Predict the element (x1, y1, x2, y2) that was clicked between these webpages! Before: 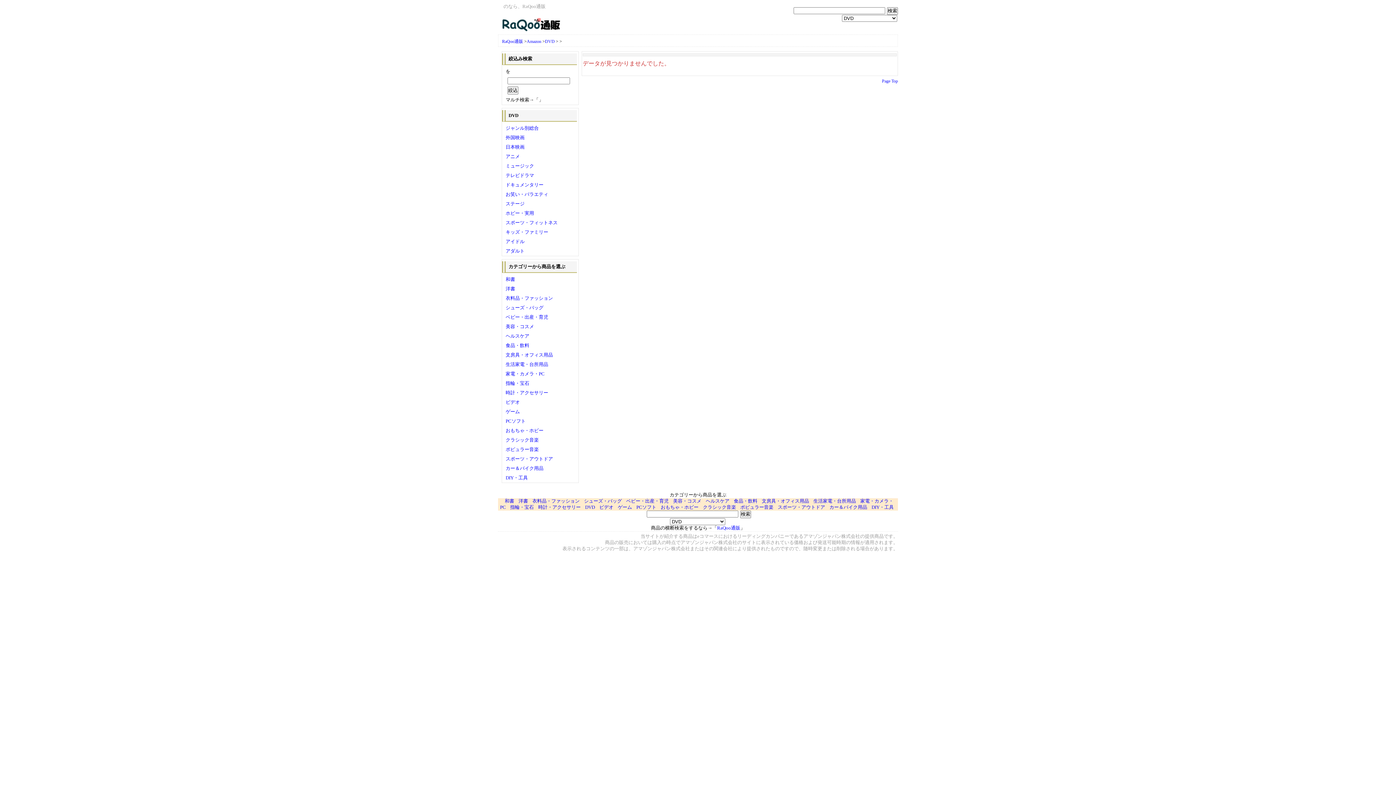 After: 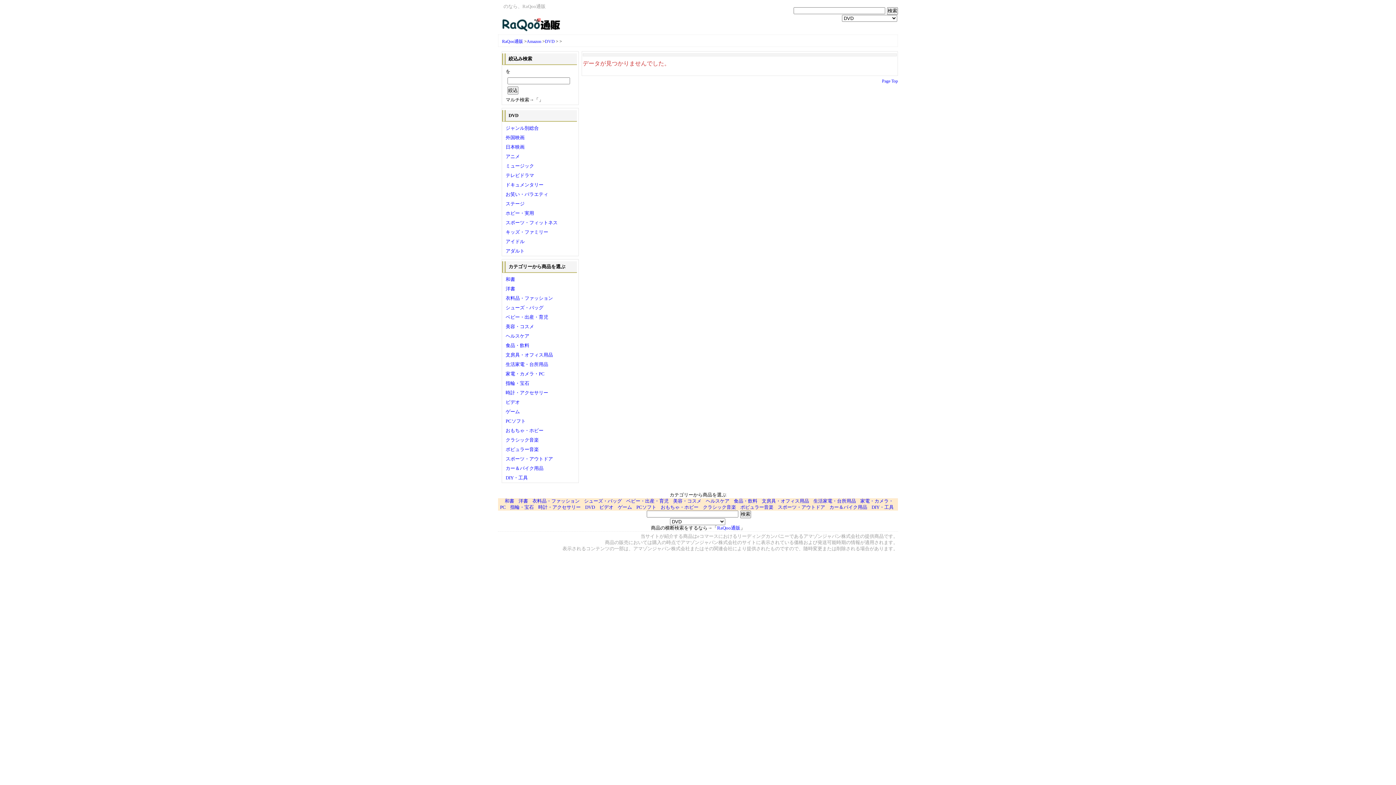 Action: bbox: (505, 201, 524, 206) label: ステージ